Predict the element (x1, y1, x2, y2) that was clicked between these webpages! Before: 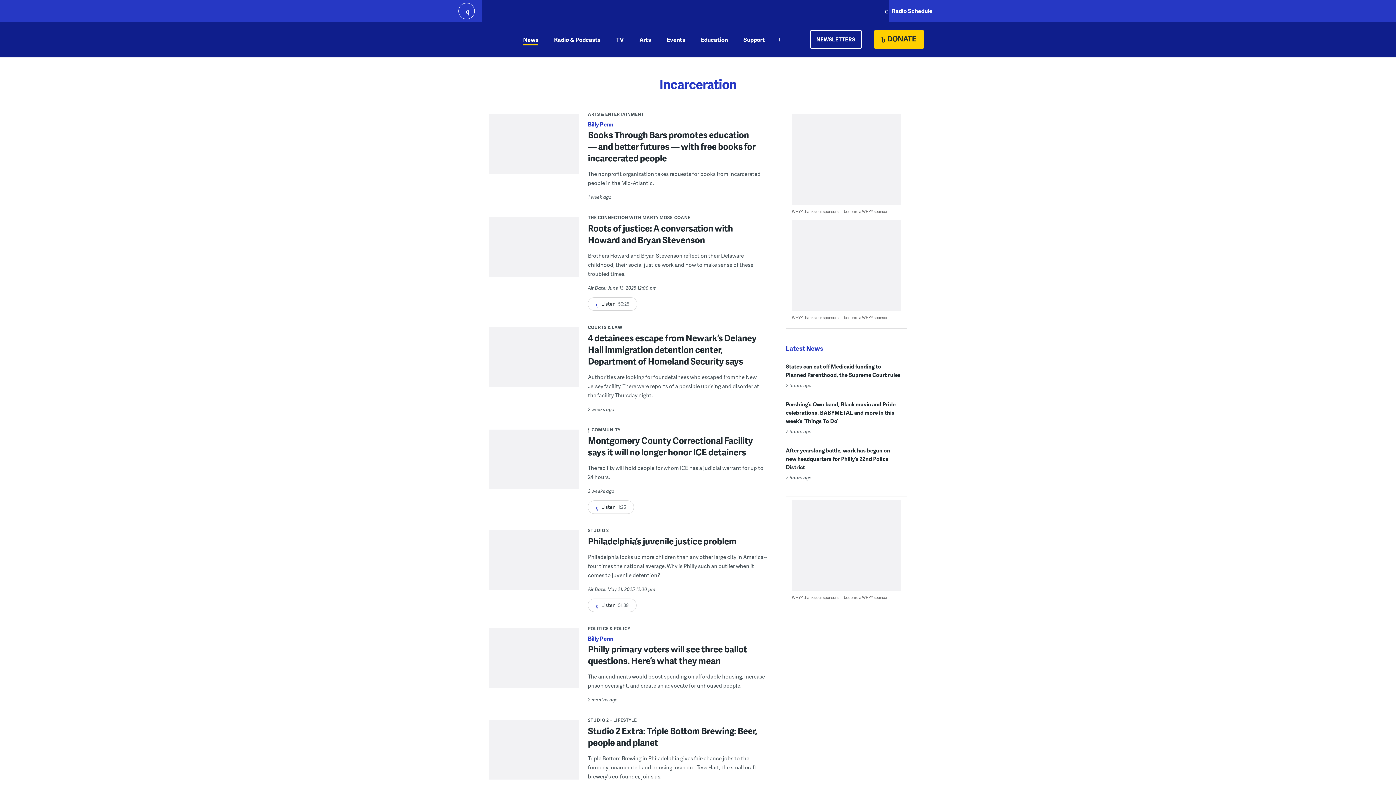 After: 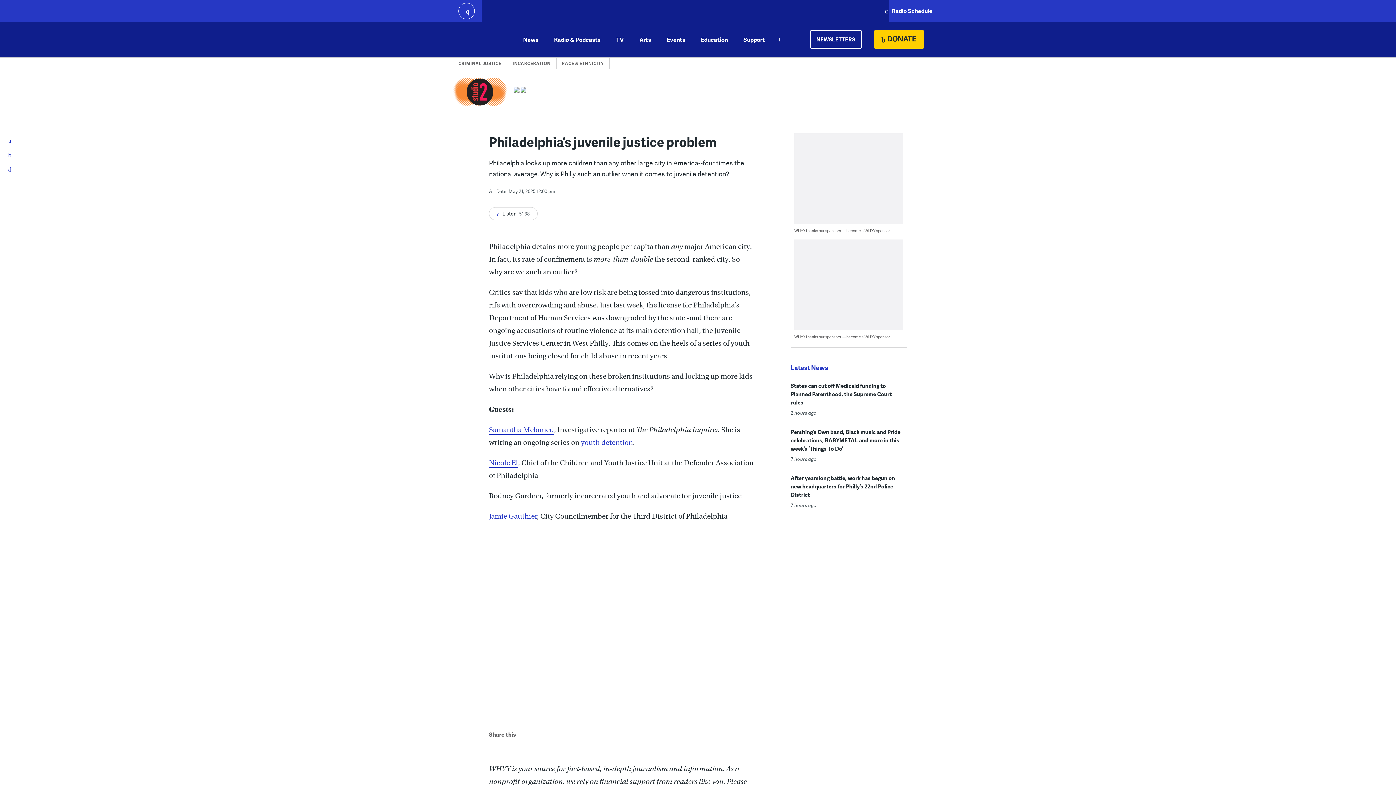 Action: bbox: (588, 535, 736, 547) label: Philadelphia’s juvenile justice problem